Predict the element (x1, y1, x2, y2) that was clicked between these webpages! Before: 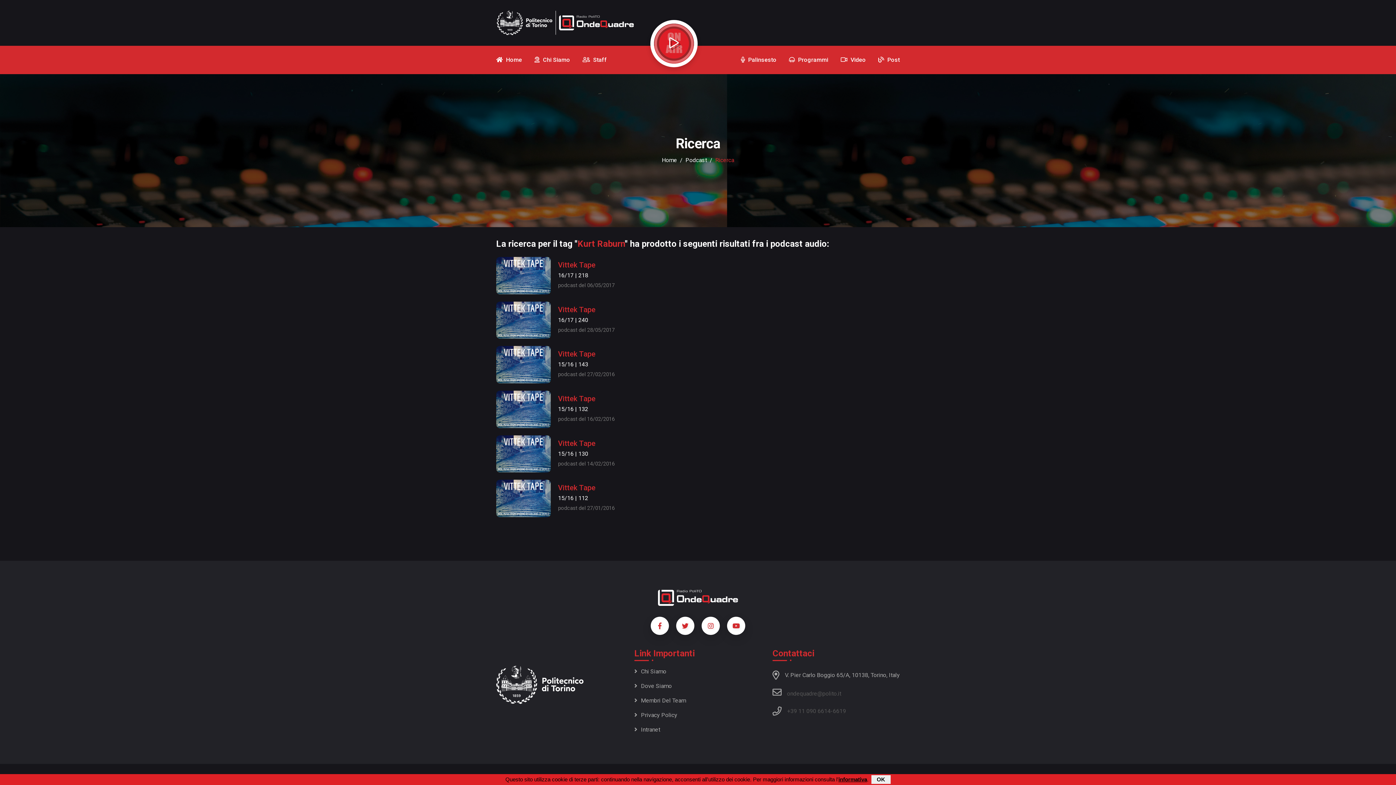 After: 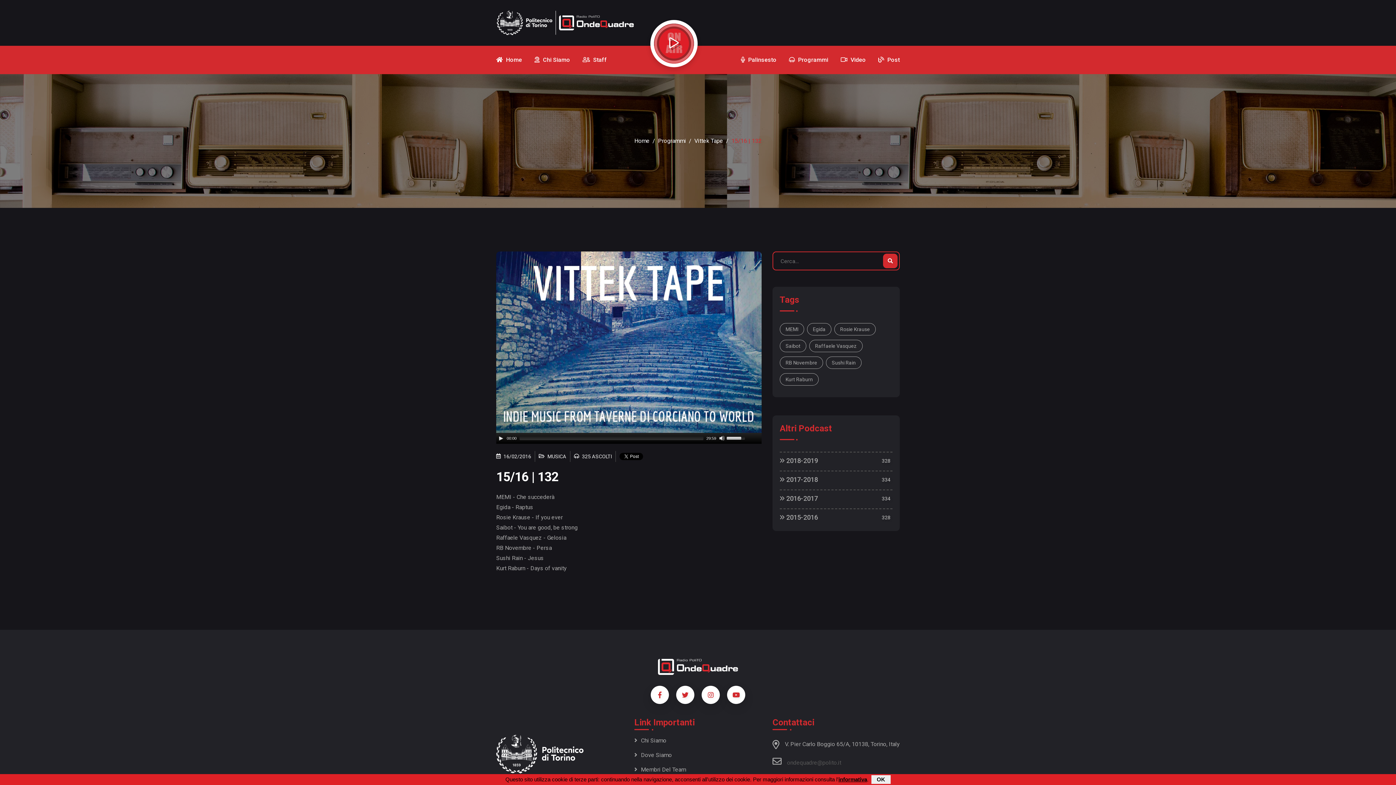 Action: label: 15/16 | 132

podcast del 16/02/2016 bbox: (558, 404, 614, 424)